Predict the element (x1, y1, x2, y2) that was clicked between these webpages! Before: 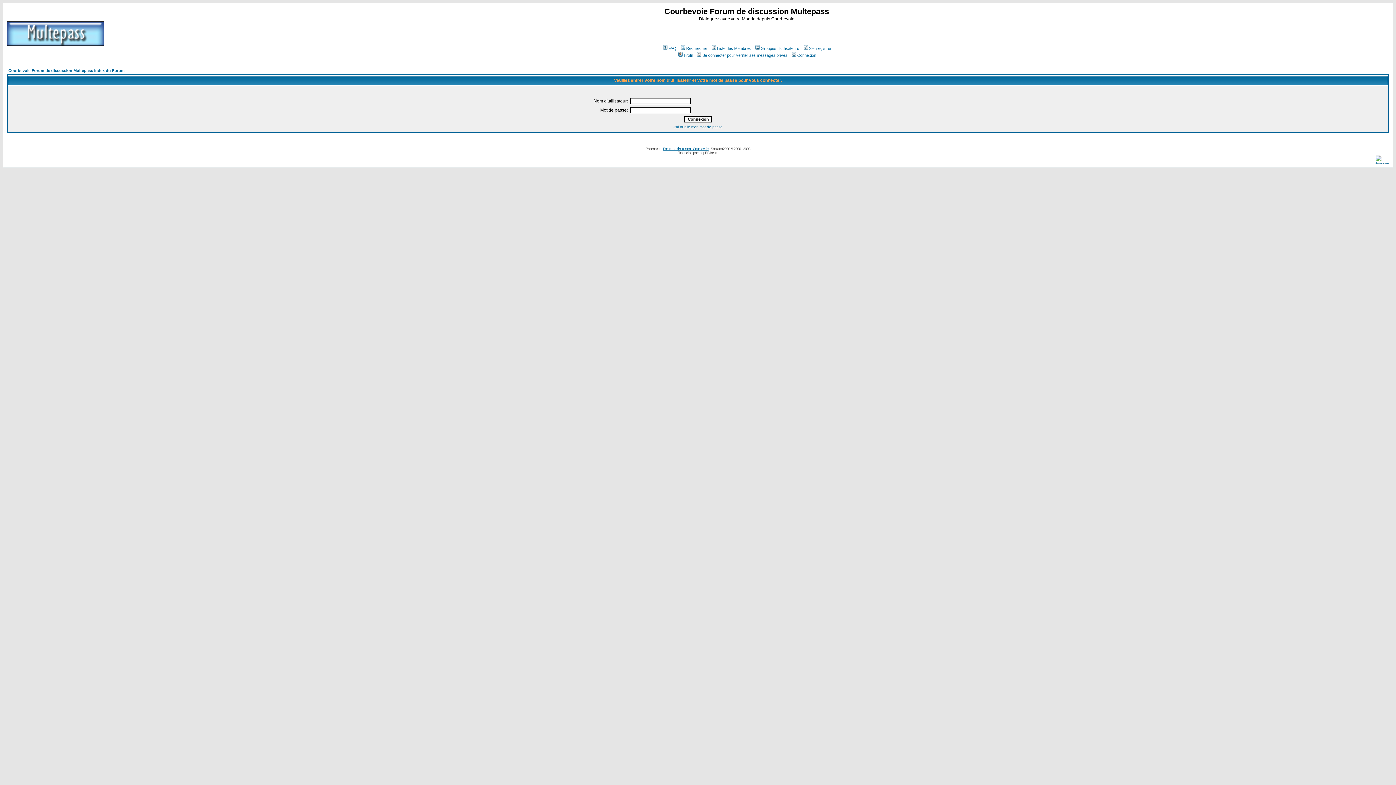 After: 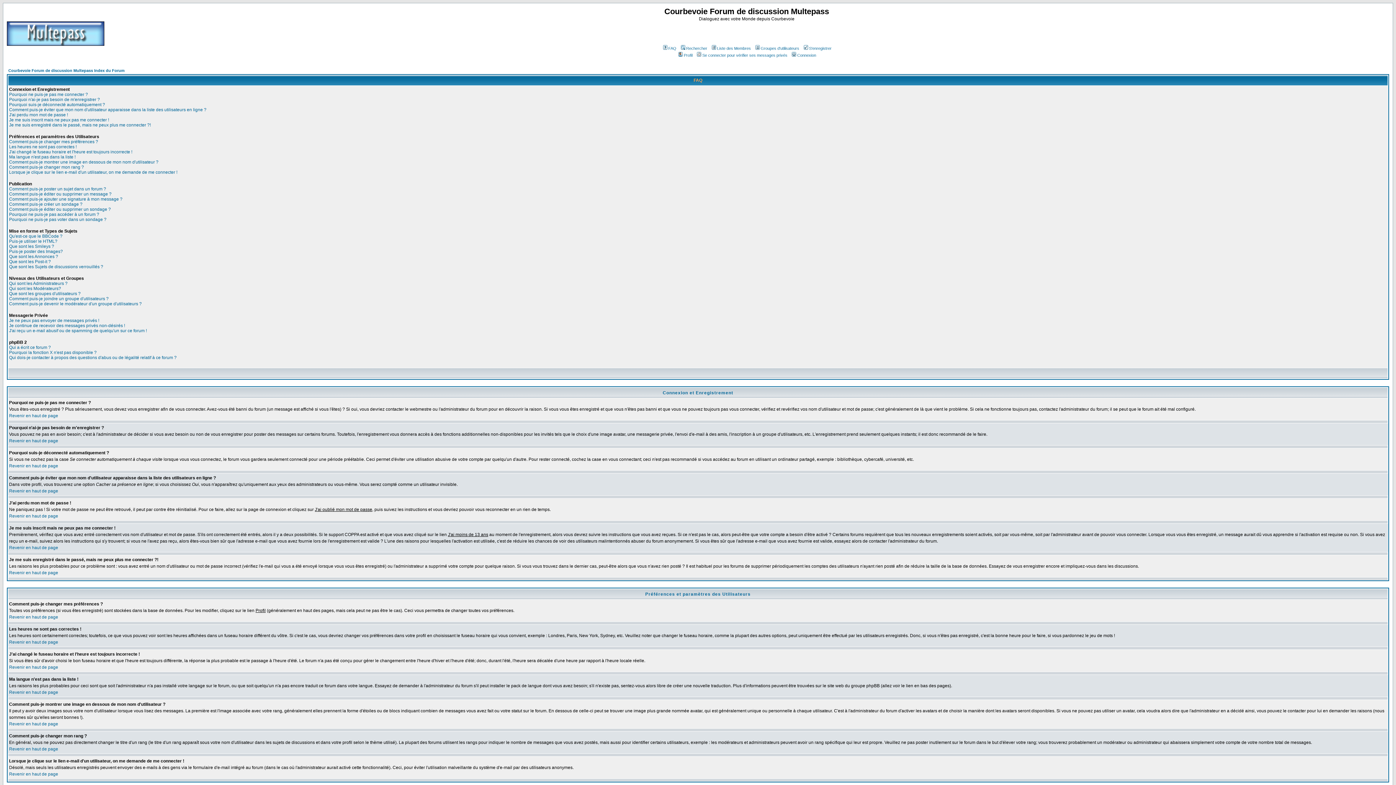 Action: bbox: (662, 46, 676, 50) label: FAQ